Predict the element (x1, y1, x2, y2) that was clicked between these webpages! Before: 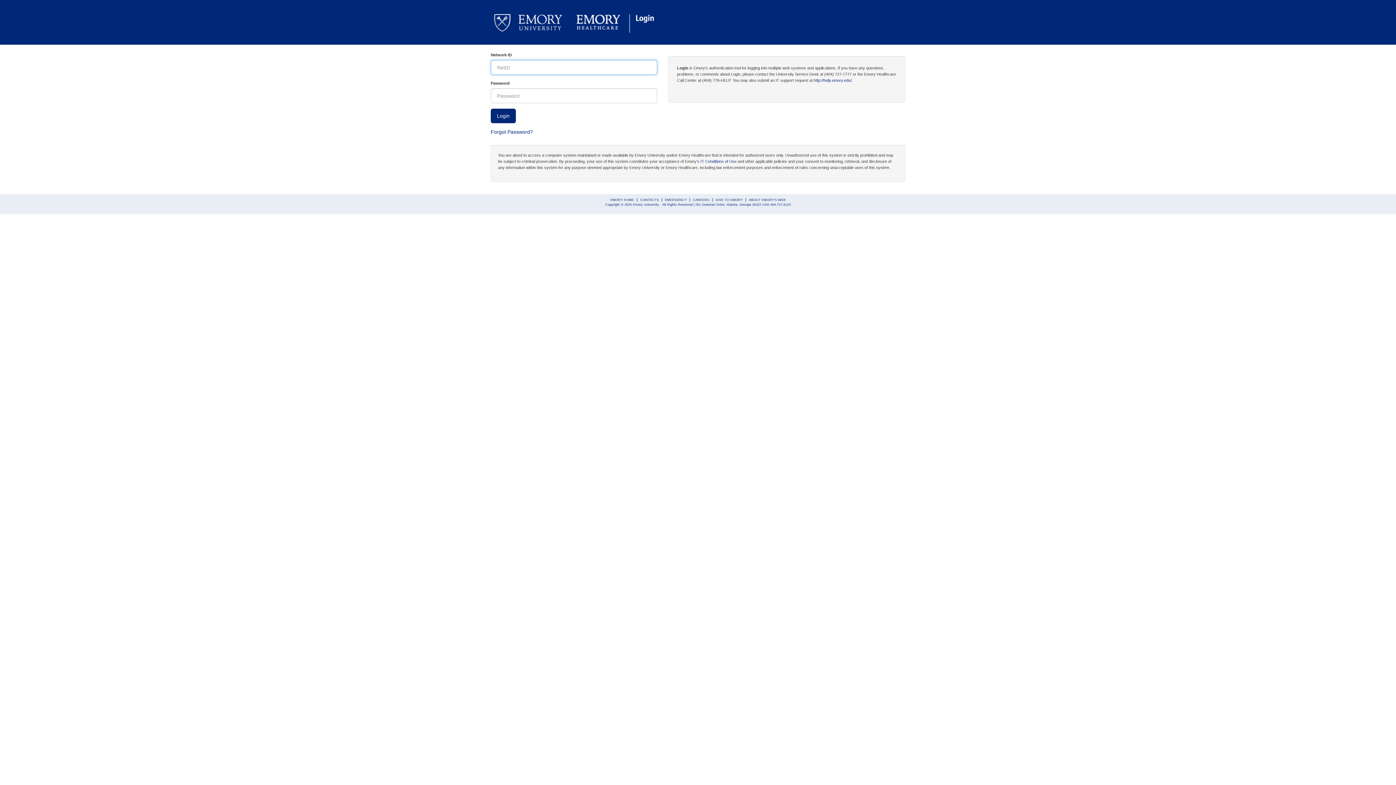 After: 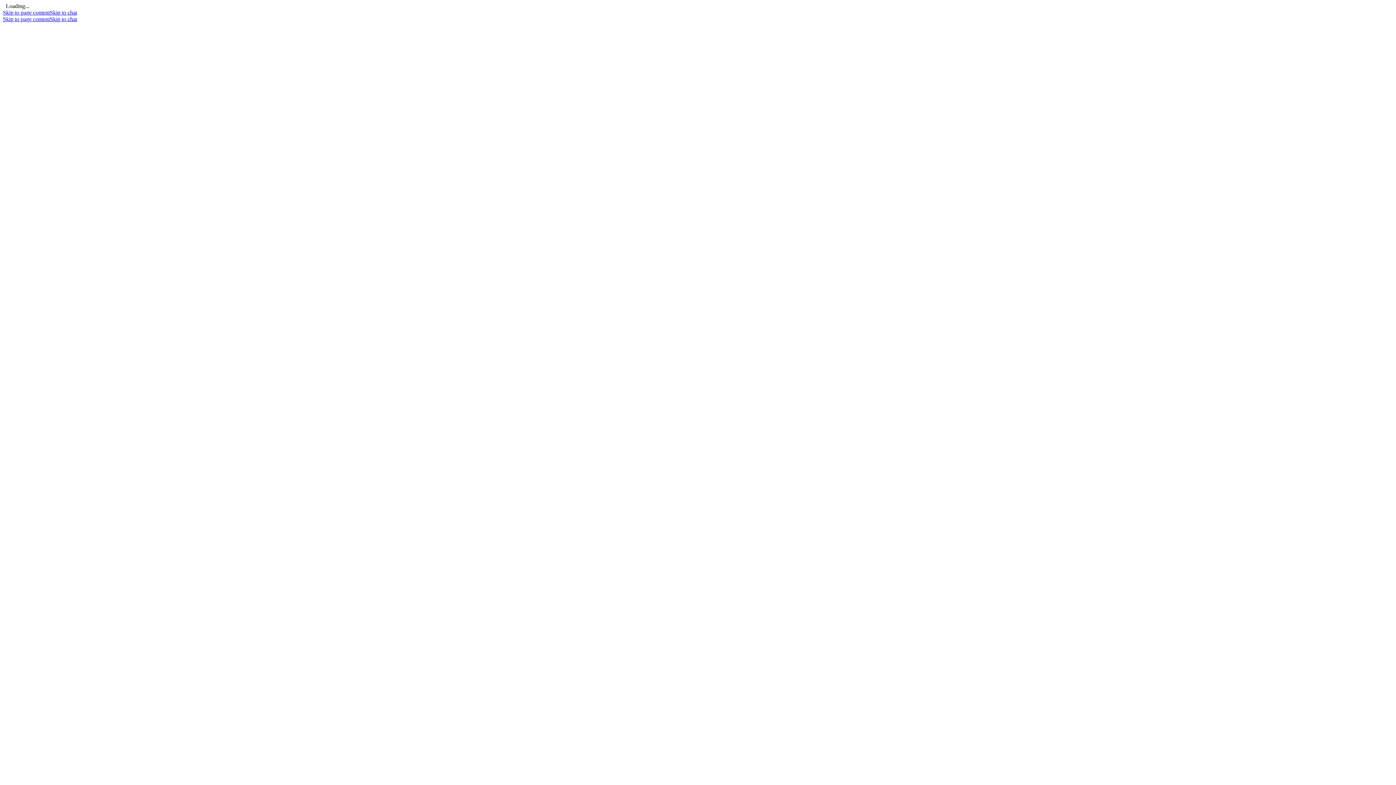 Action: bbox: (814, 78, 851, 82) label: http://help.emory.edu/